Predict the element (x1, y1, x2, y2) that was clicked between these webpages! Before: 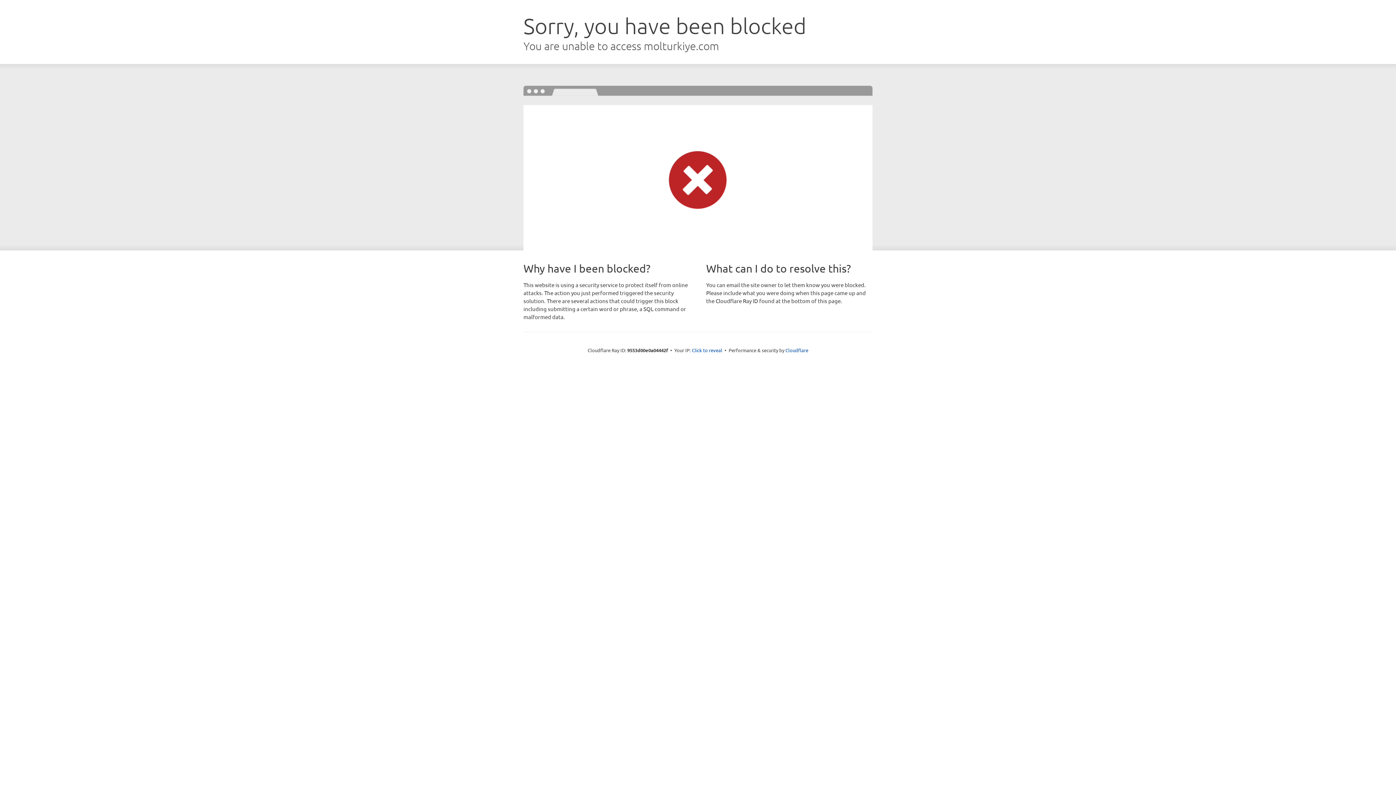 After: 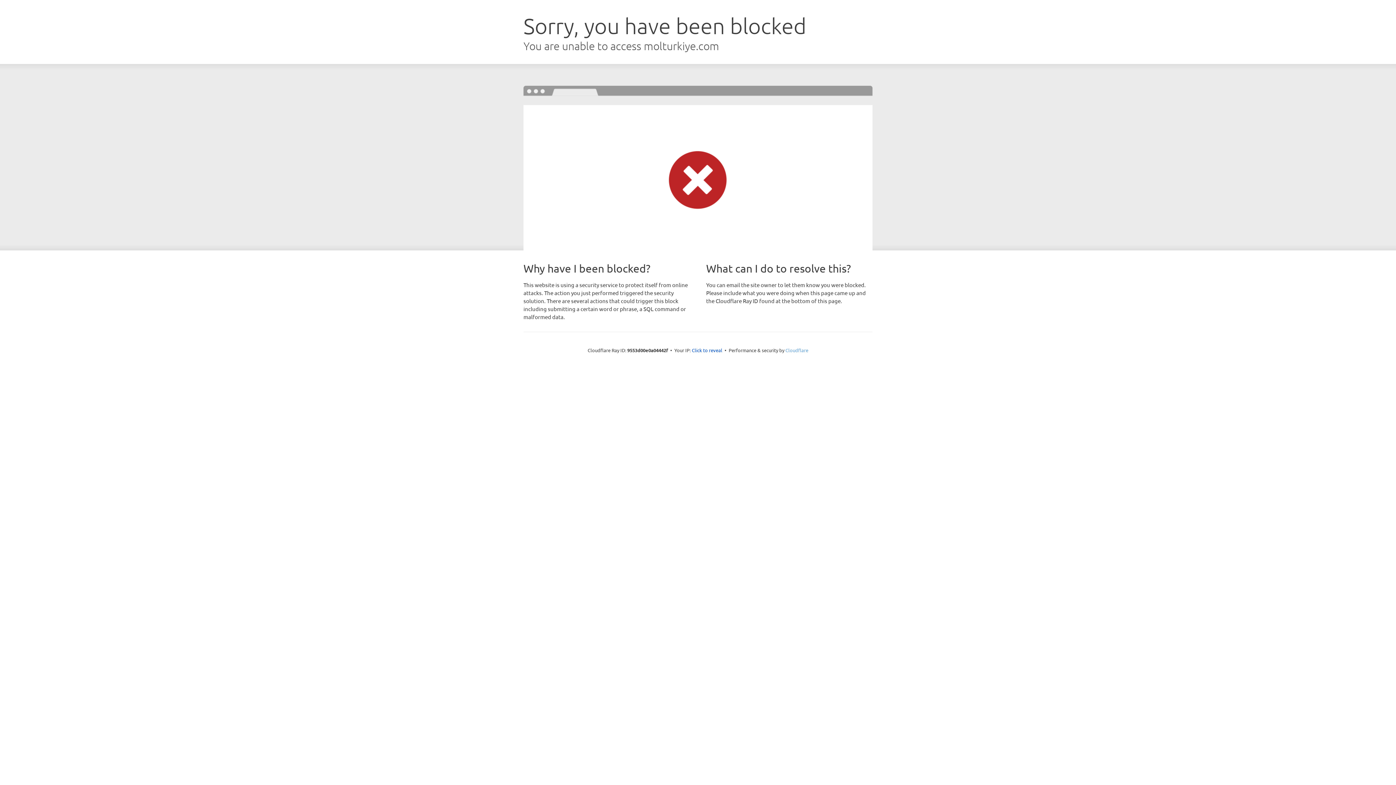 Action: bbox: (785, 347, 808, 353) label: Cloudflare